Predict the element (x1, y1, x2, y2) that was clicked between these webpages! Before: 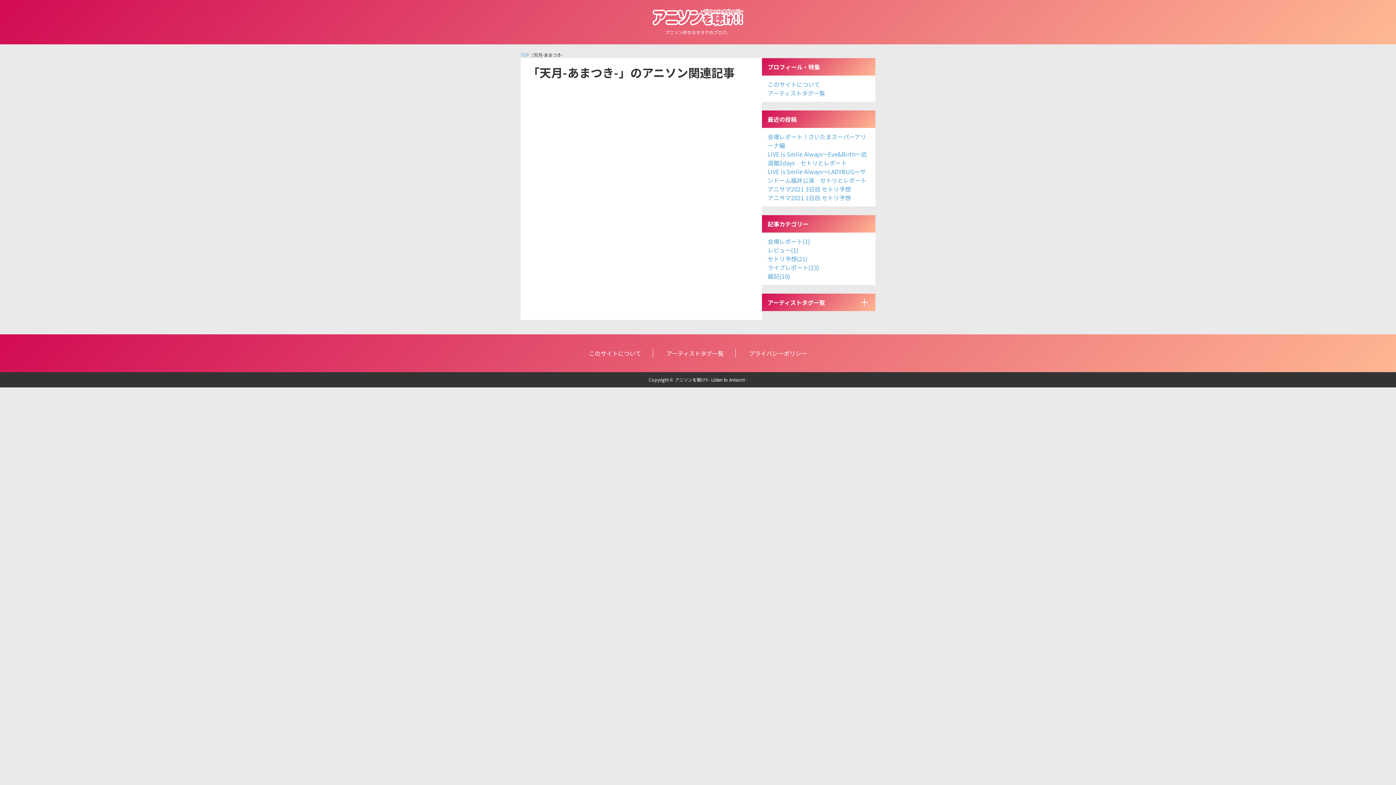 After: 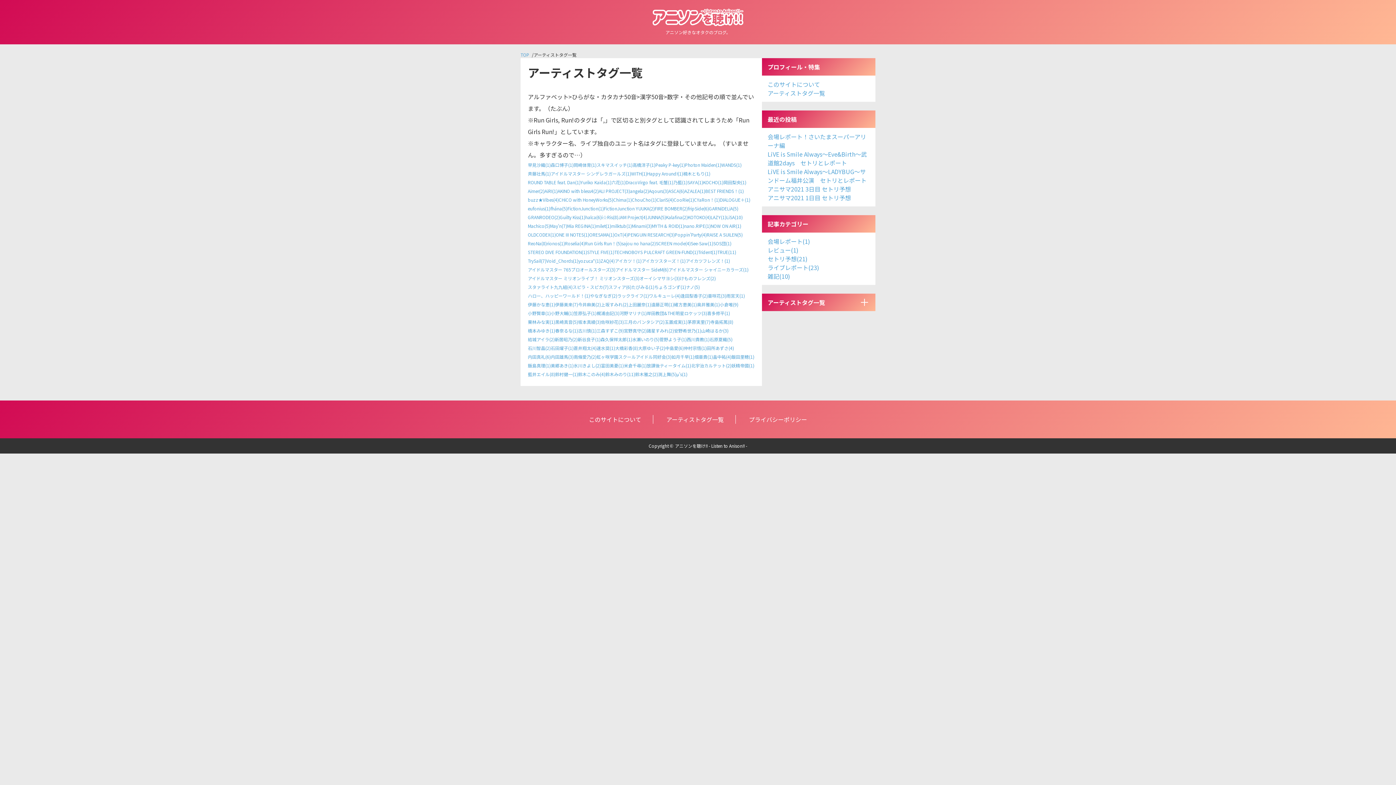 Action: label: アーティストタグ一覧 bbox: (666, 347, 724, 359)